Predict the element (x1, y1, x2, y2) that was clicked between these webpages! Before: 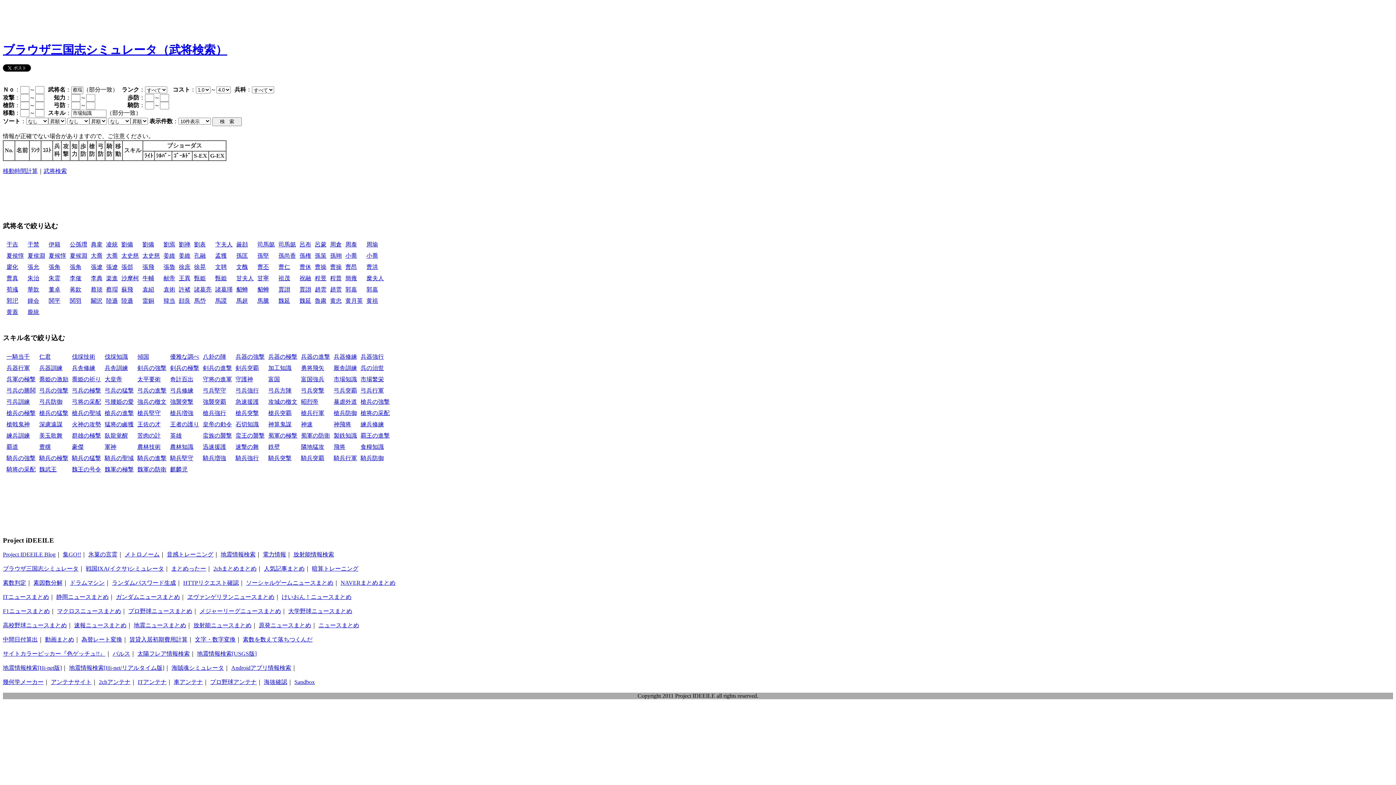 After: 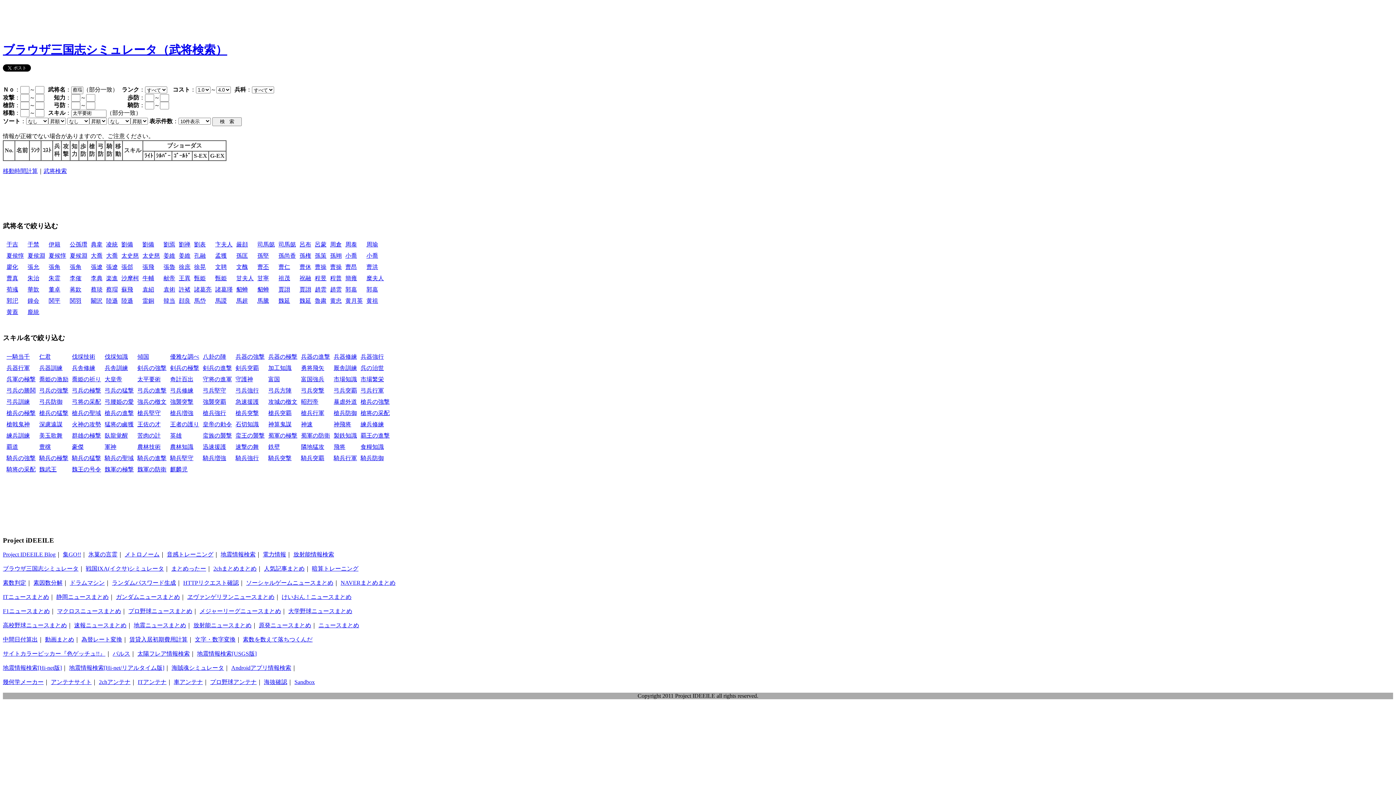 Action: label: 太平要術 bbox: (137, 376, 160, 382)